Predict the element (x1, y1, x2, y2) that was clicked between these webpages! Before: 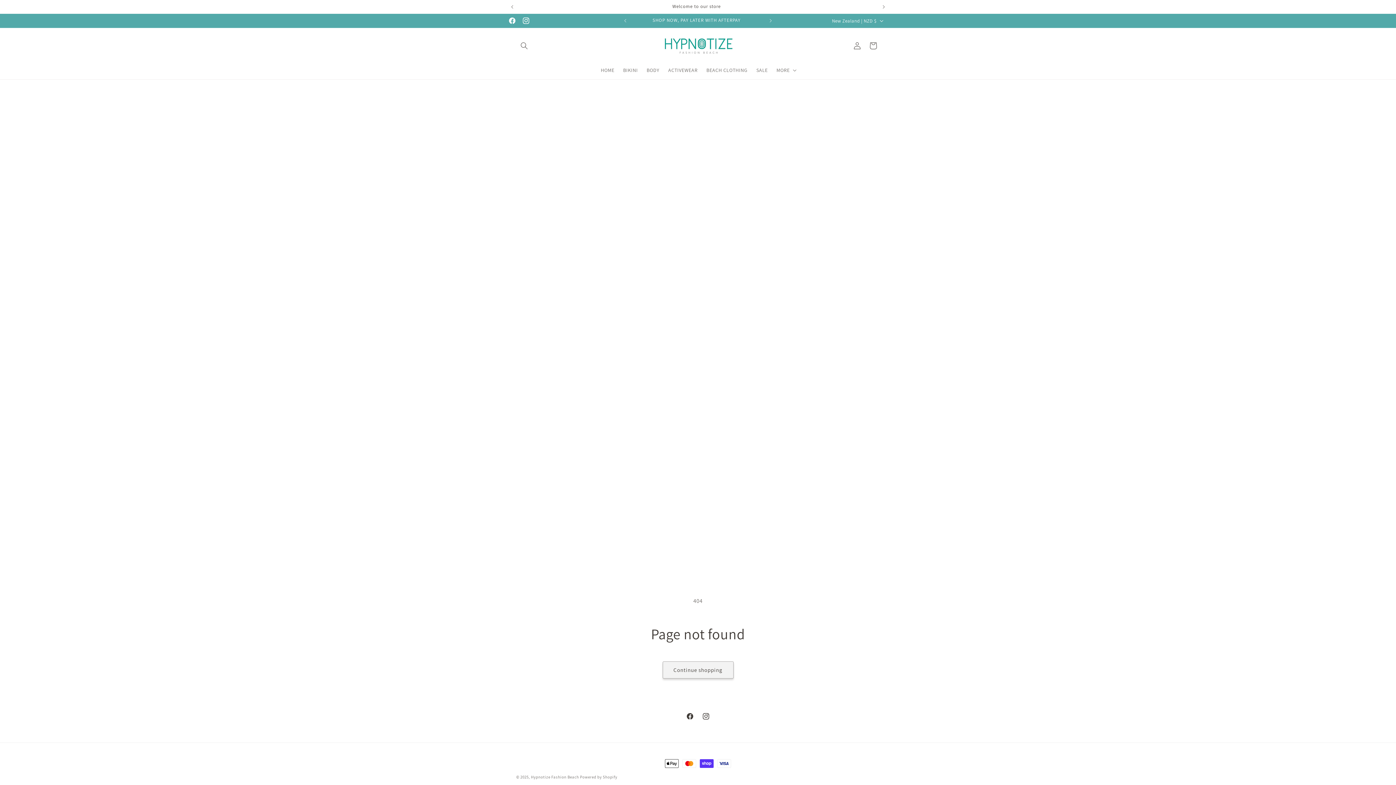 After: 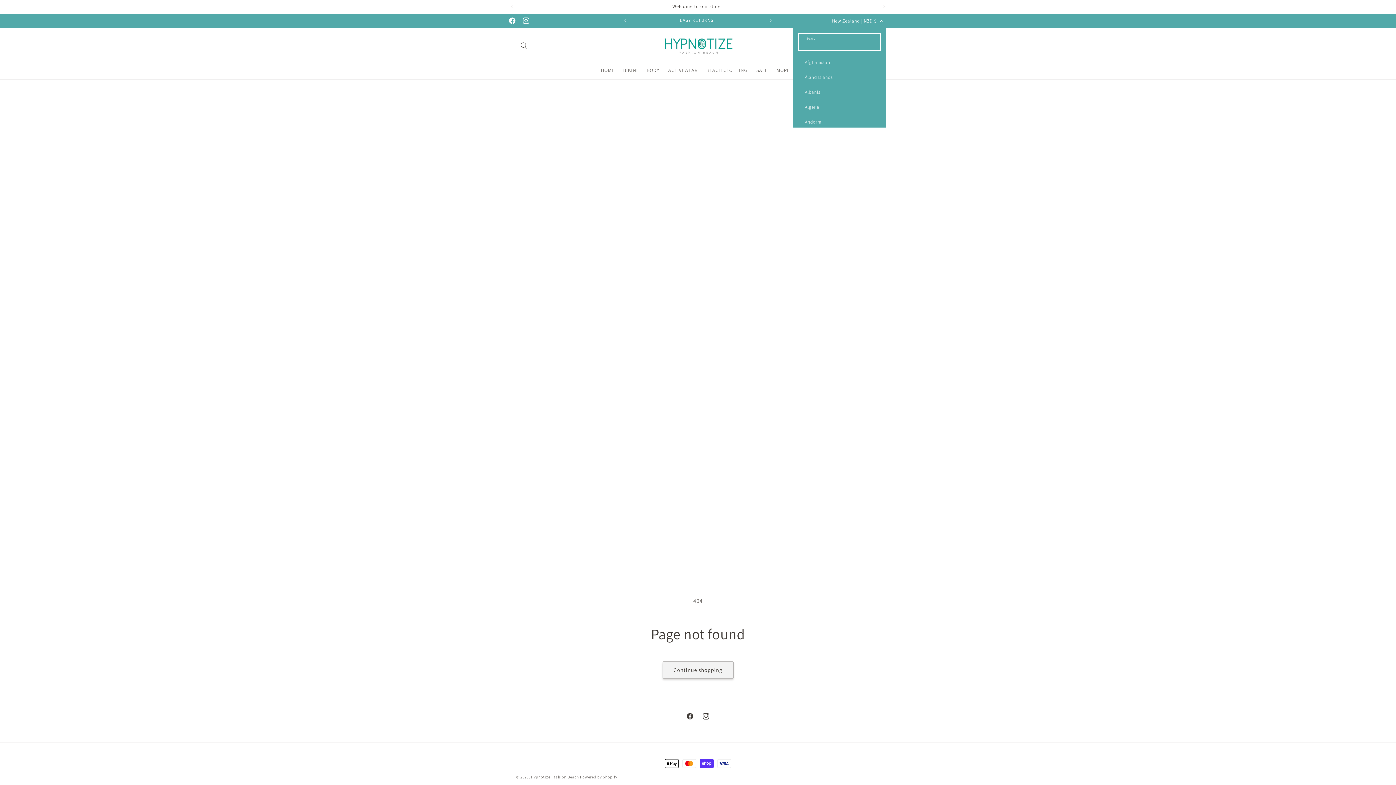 Action: label: New Zealand | NZD $ bbox: (827, 13, 886, 27)